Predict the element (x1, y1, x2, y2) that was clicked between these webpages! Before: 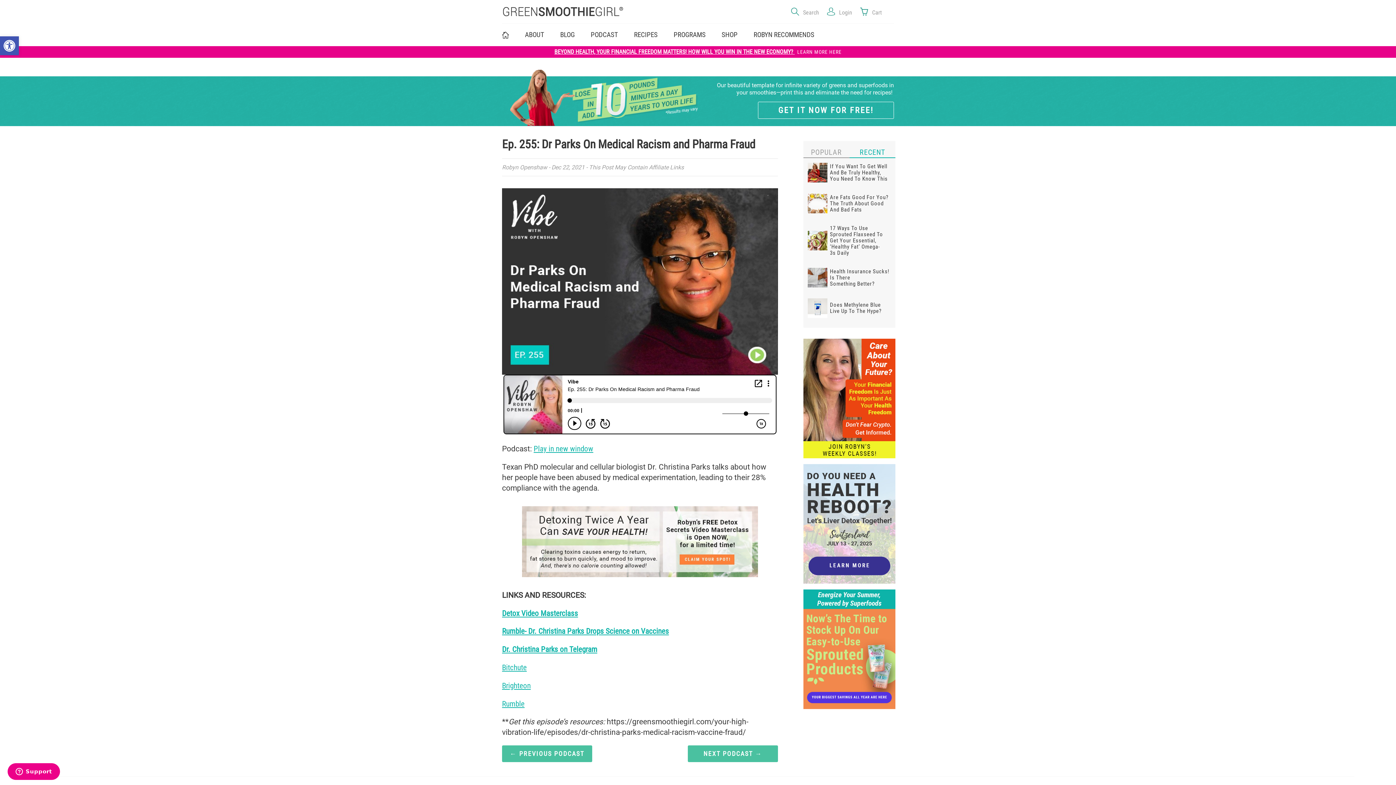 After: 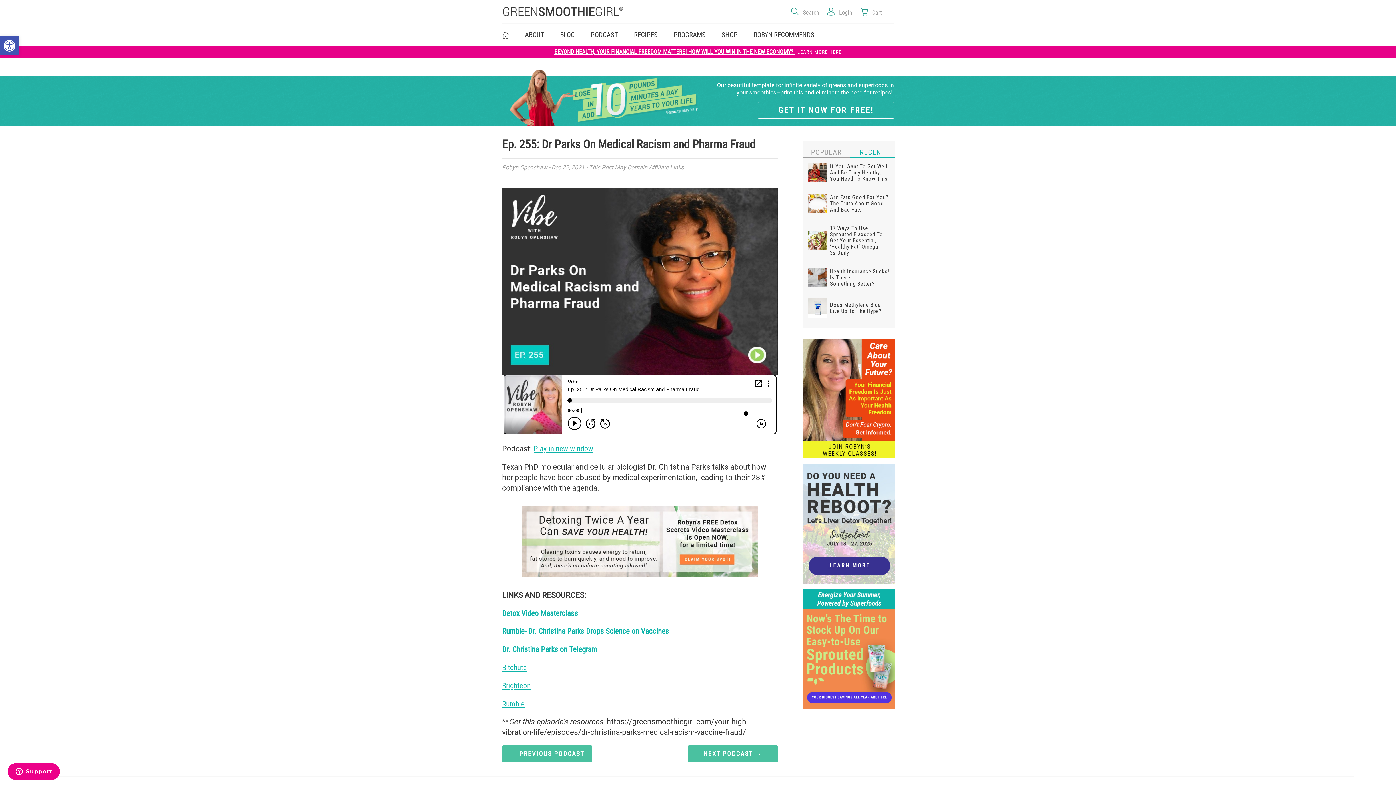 Action: label: RECENT bbox: (849, 140, 895, 158)